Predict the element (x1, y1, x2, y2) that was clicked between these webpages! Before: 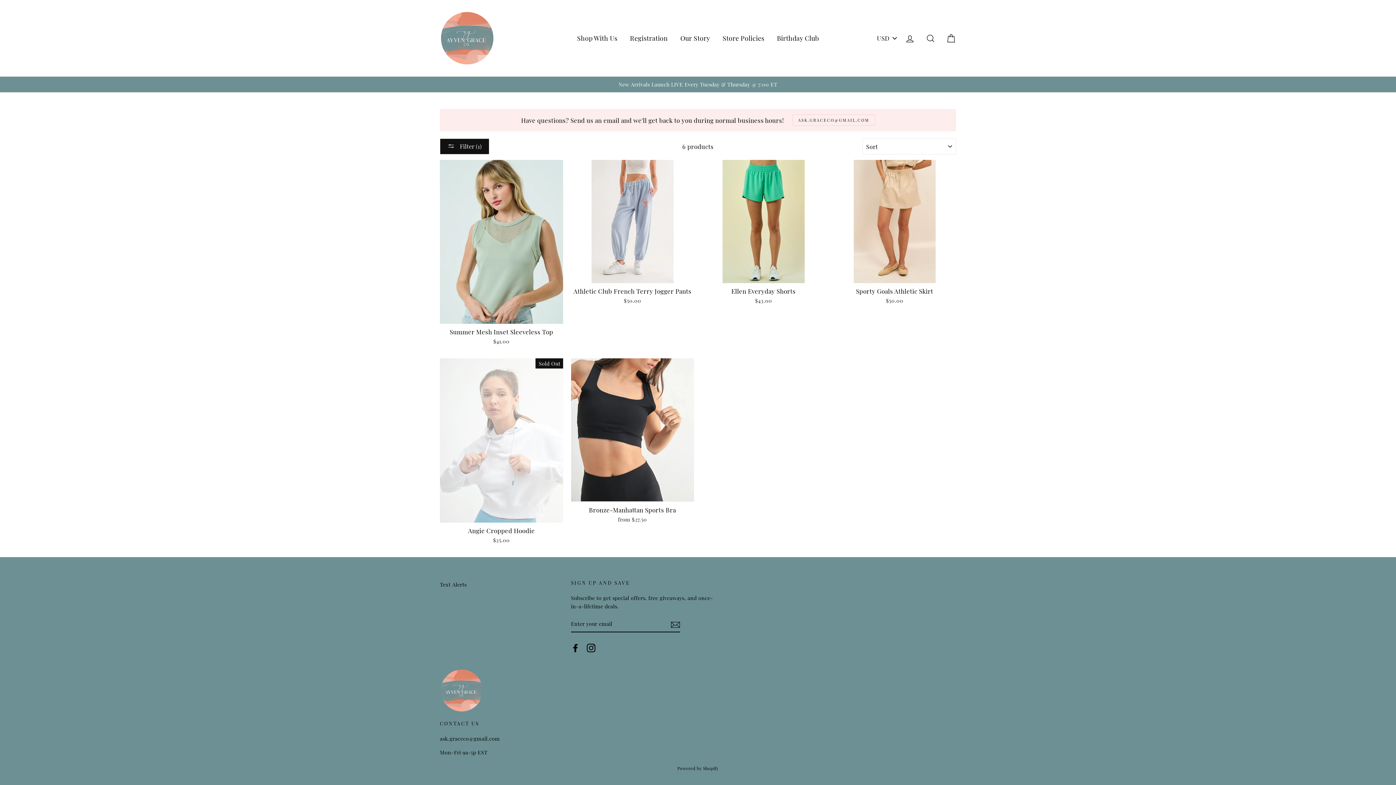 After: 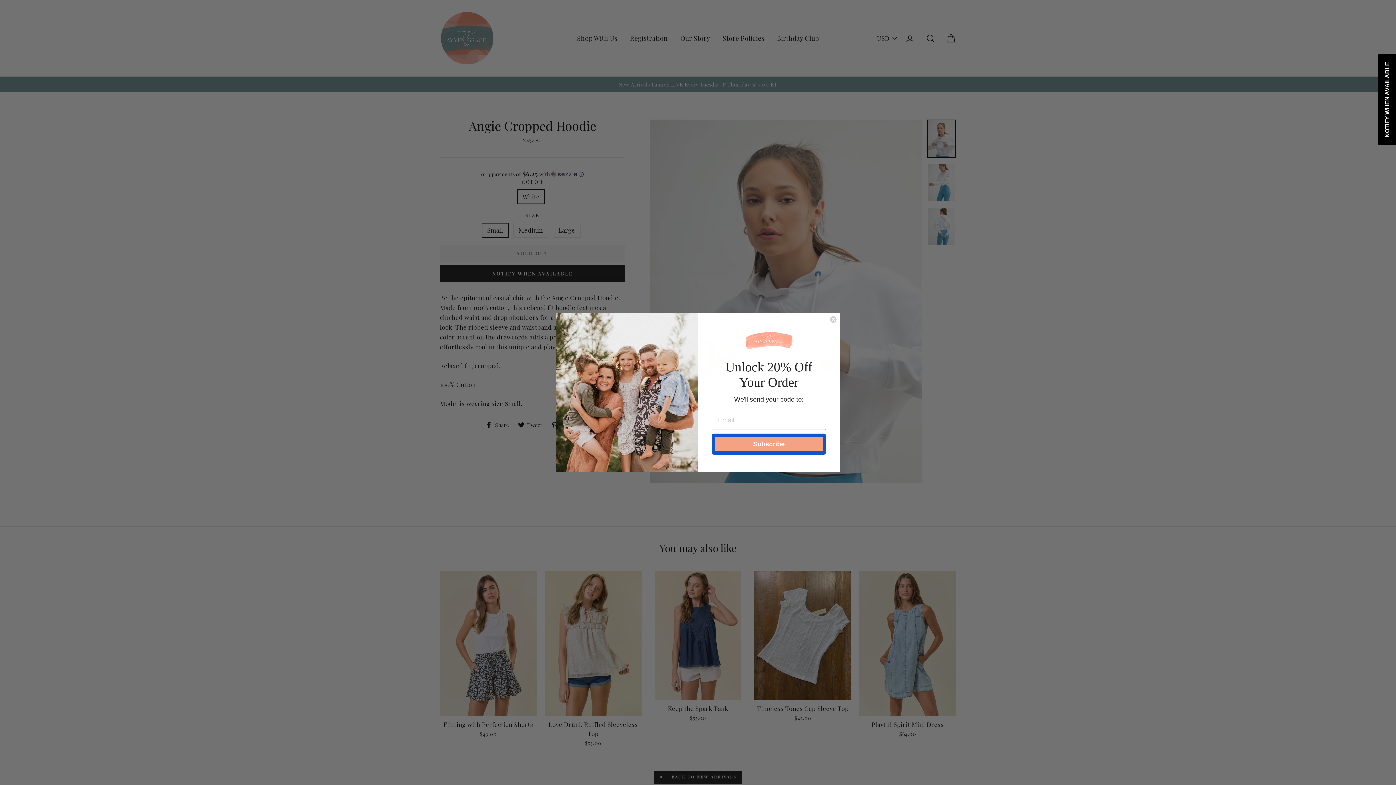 Action: bbox: (440, 358, 563, 546) label: Angie Cropped Hoodie
$25.00